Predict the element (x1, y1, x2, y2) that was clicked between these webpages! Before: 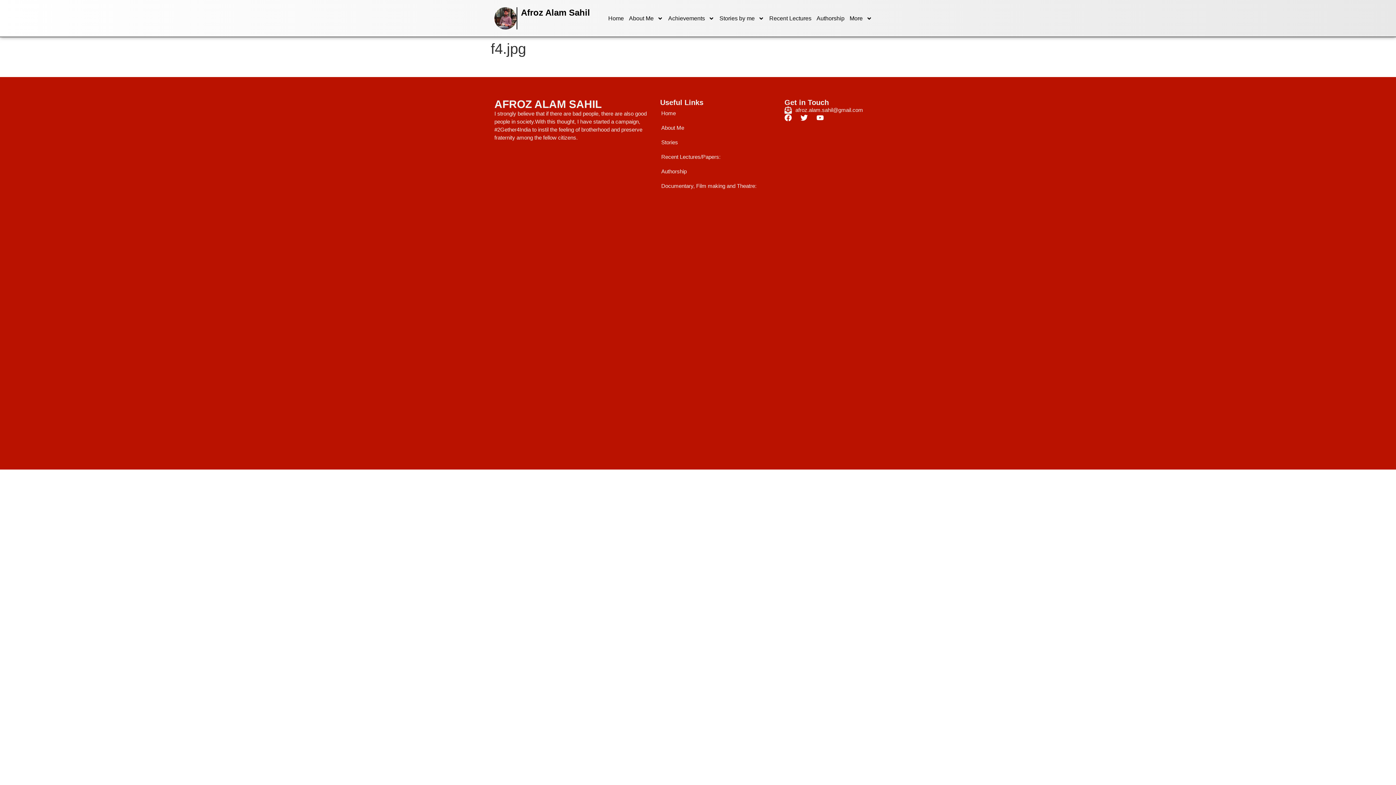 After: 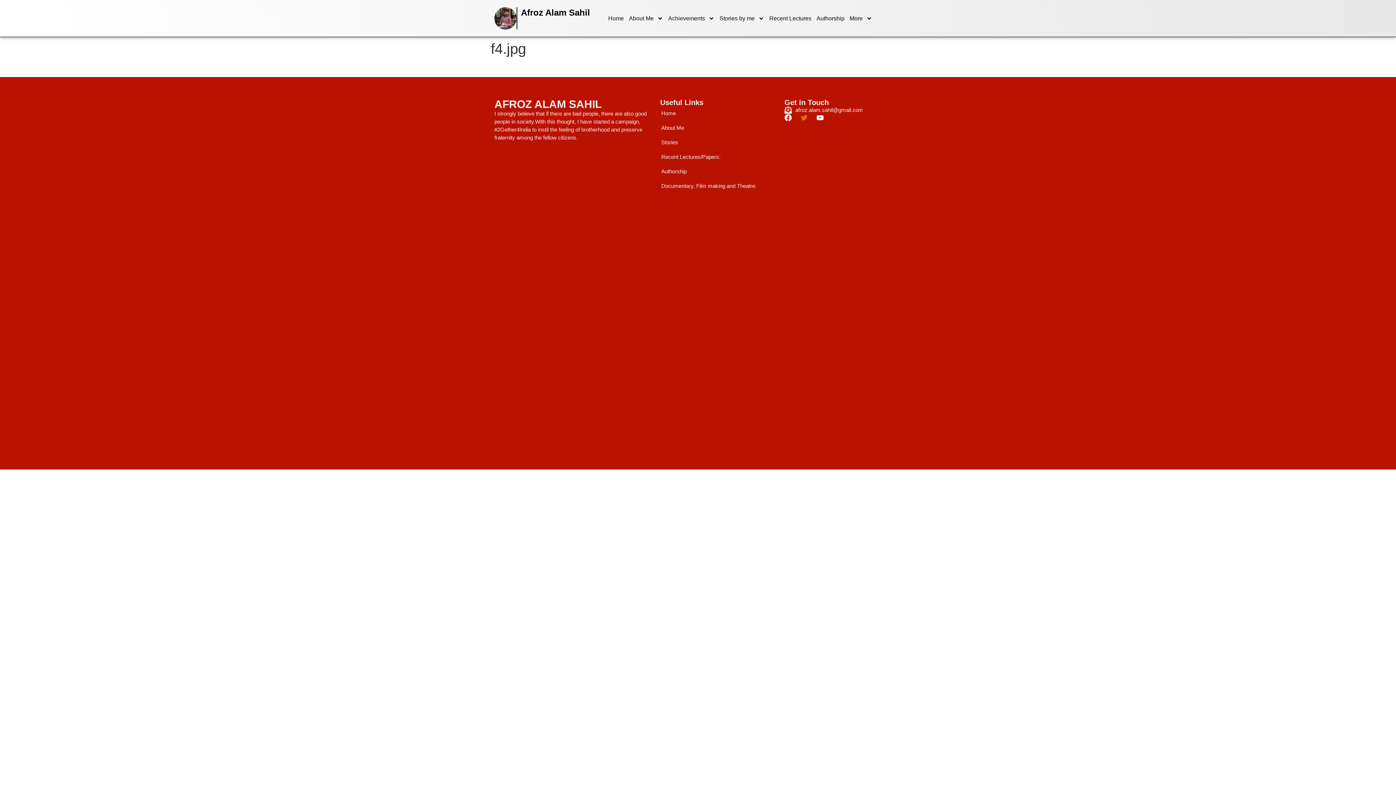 Action: bbox: (800, 114, 808, 121) label: Twitter